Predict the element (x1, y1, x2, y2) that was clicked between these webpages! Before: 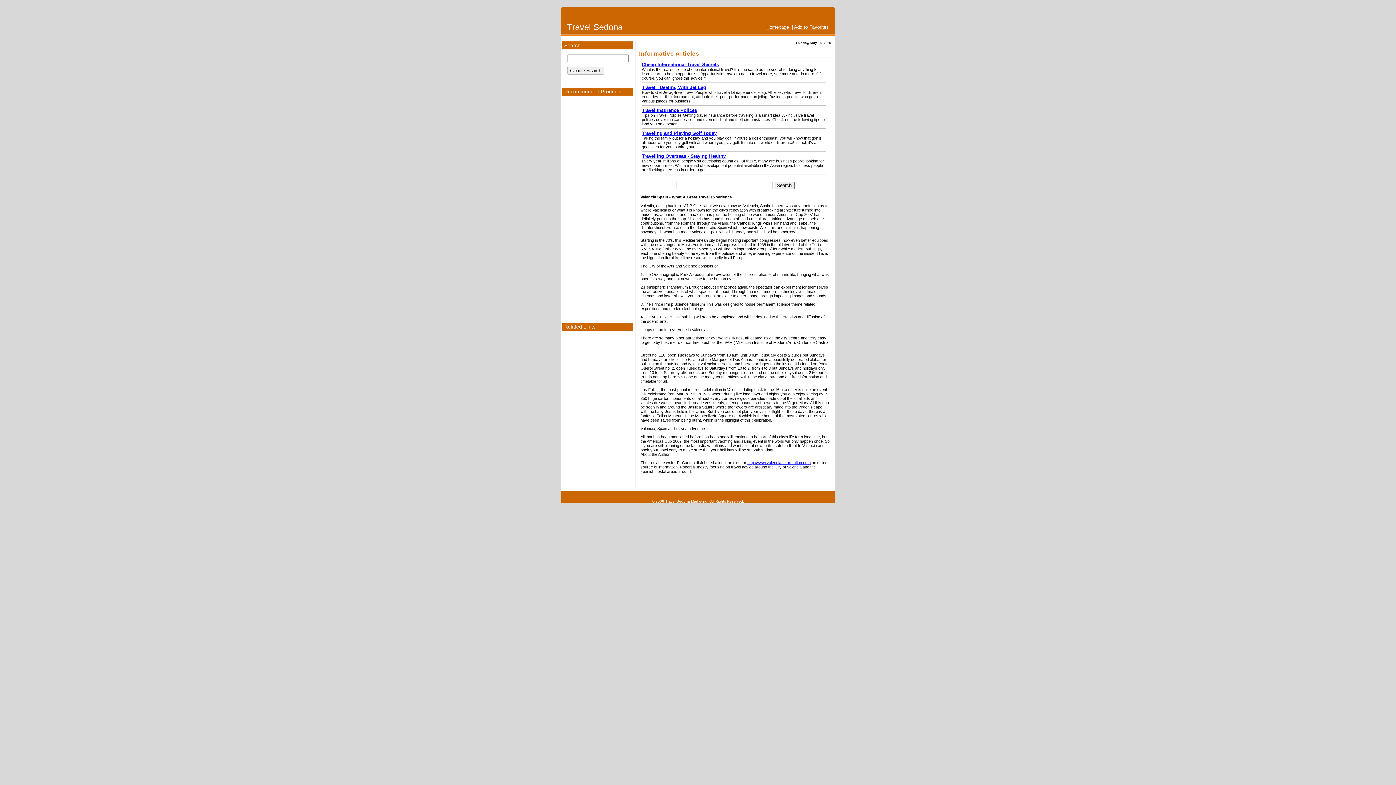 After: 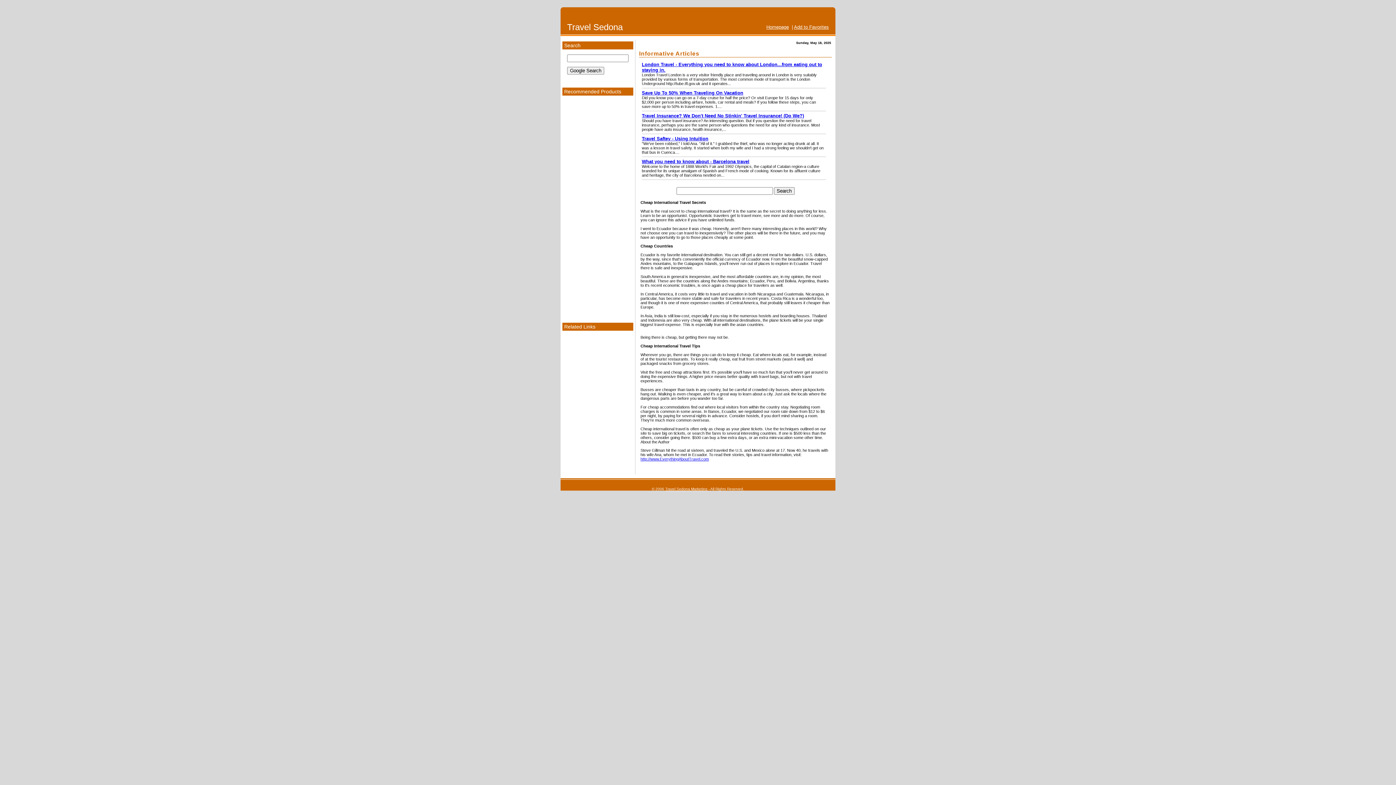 Action: bbox: (642, 61, 719, 67) label: Cheap International Travel Secrets